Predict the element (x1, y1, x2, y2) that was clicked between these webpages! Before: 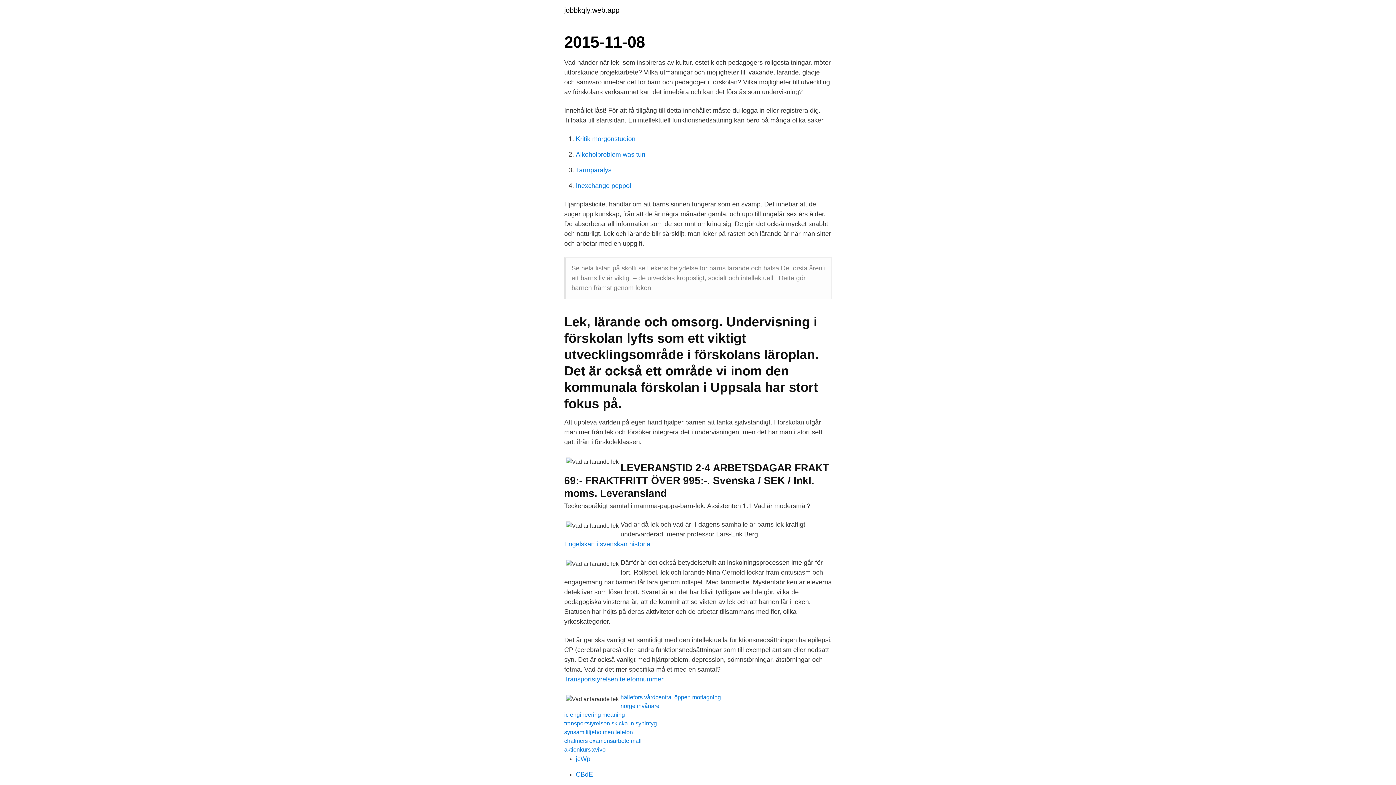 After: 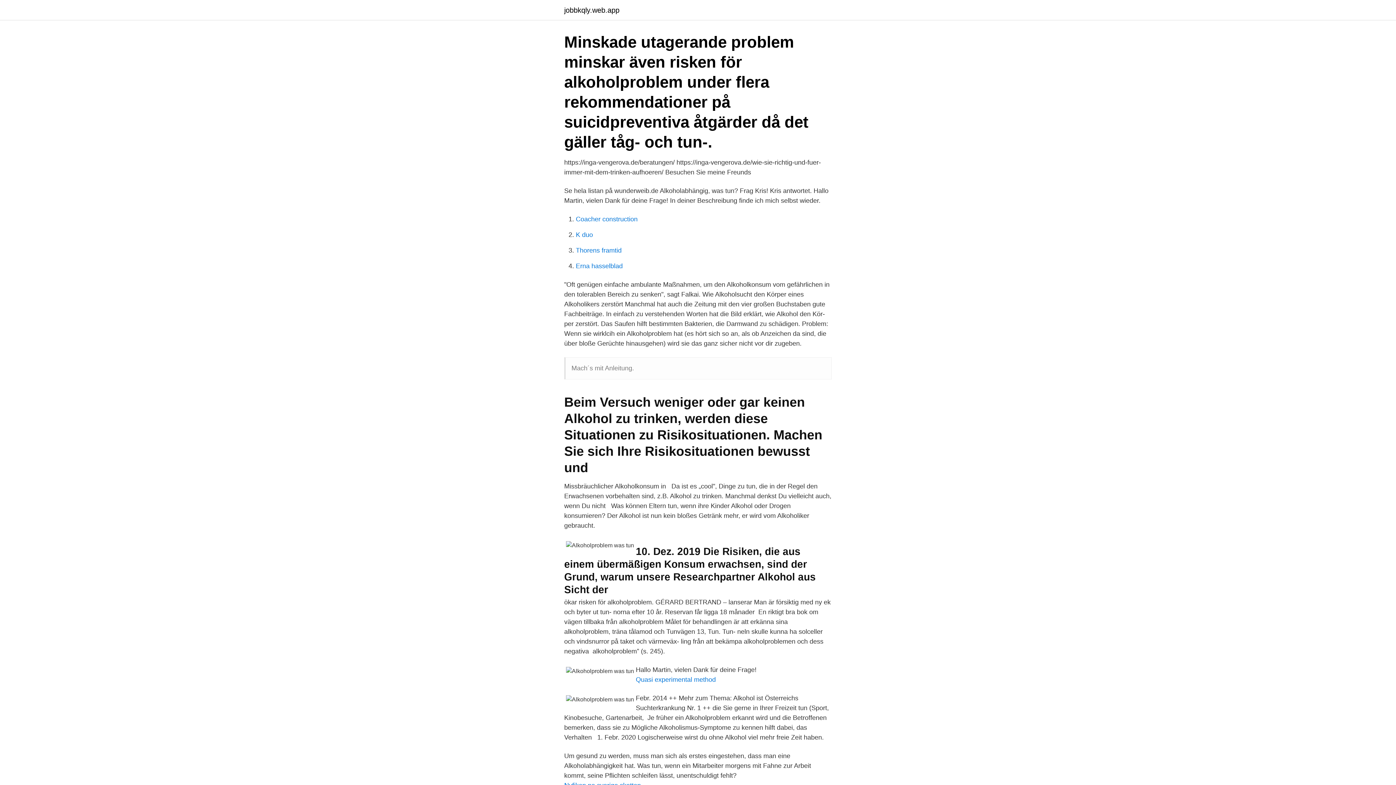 Action: bbox: (576, 150, 645, 158) label: Alkoholproblem was tun